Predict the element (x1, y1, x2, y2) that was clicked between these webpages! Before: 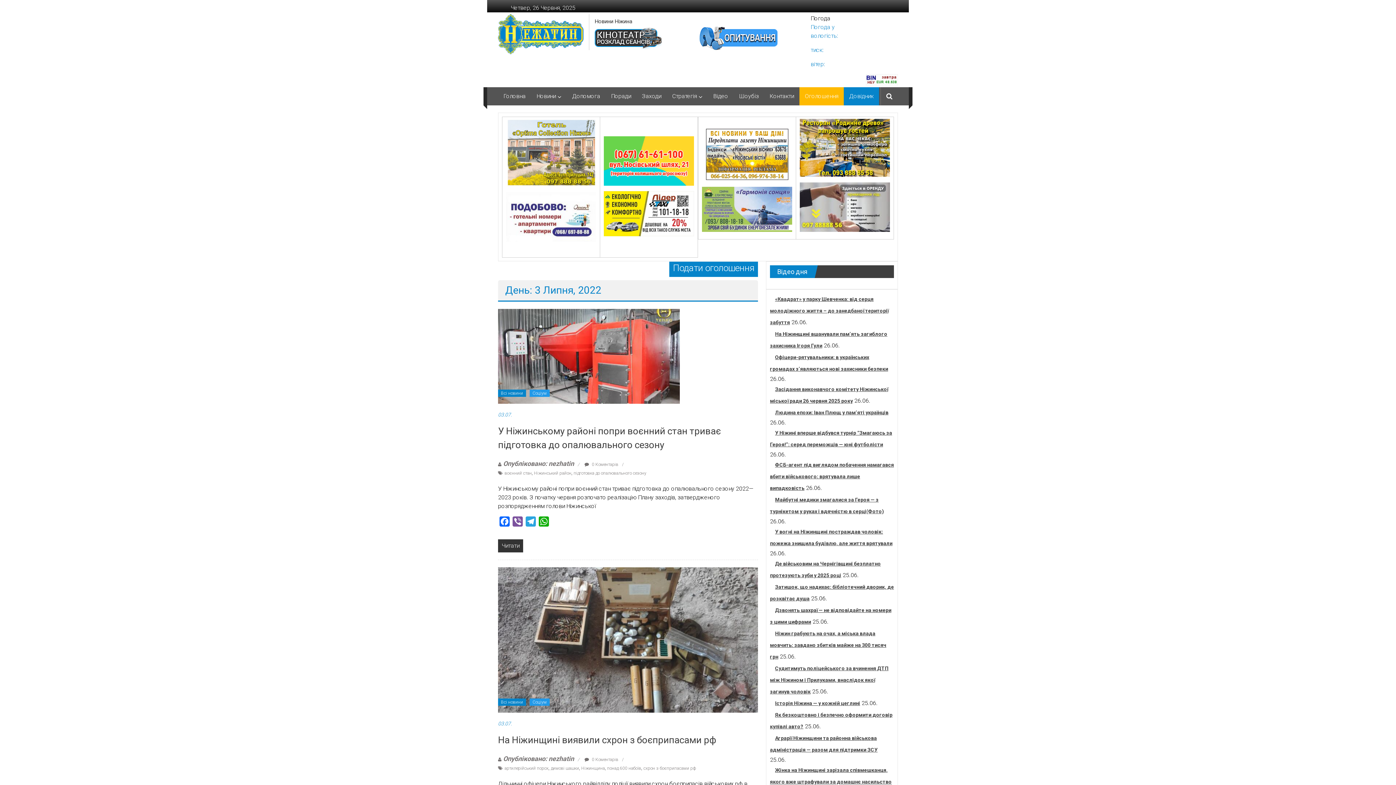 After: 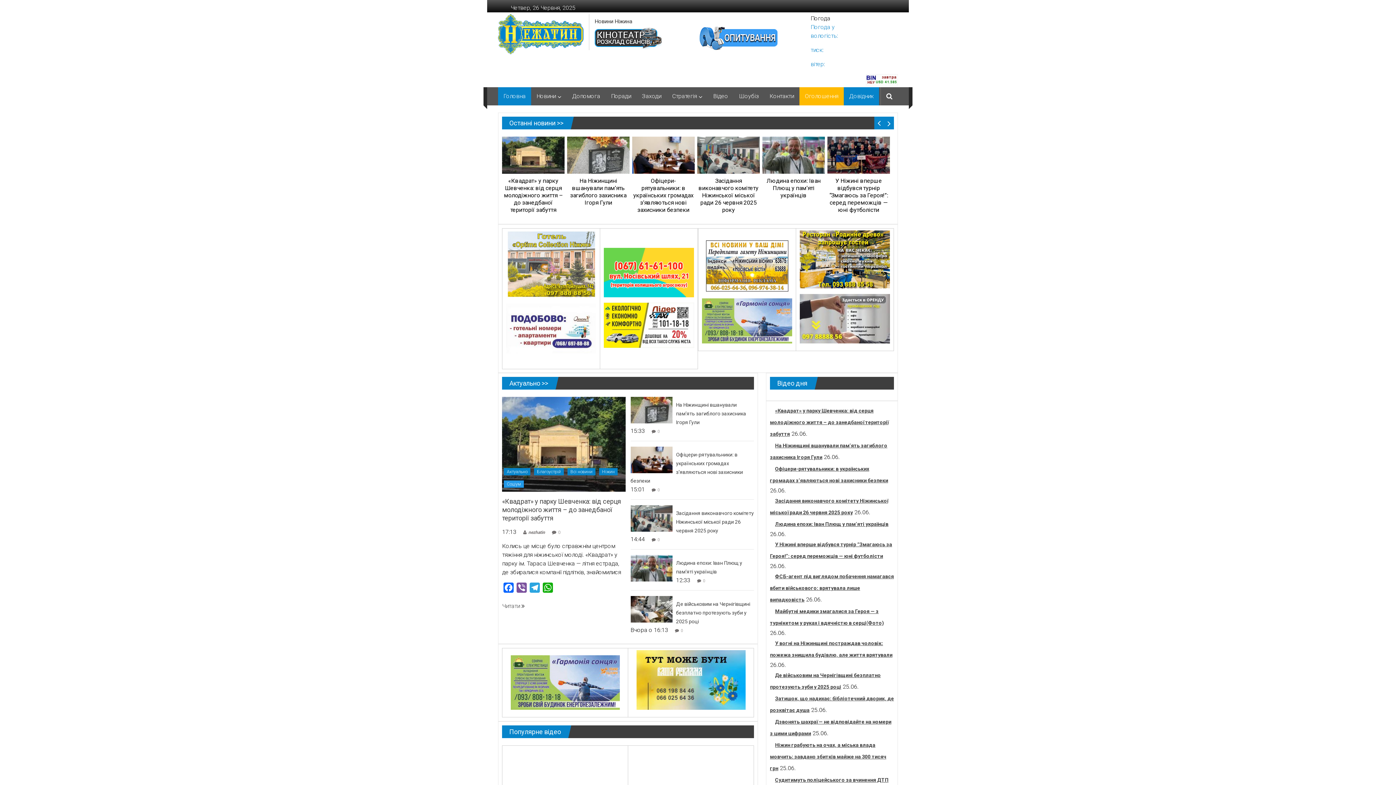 Action: bbox: (503, 87, 525, 105) label: Головна